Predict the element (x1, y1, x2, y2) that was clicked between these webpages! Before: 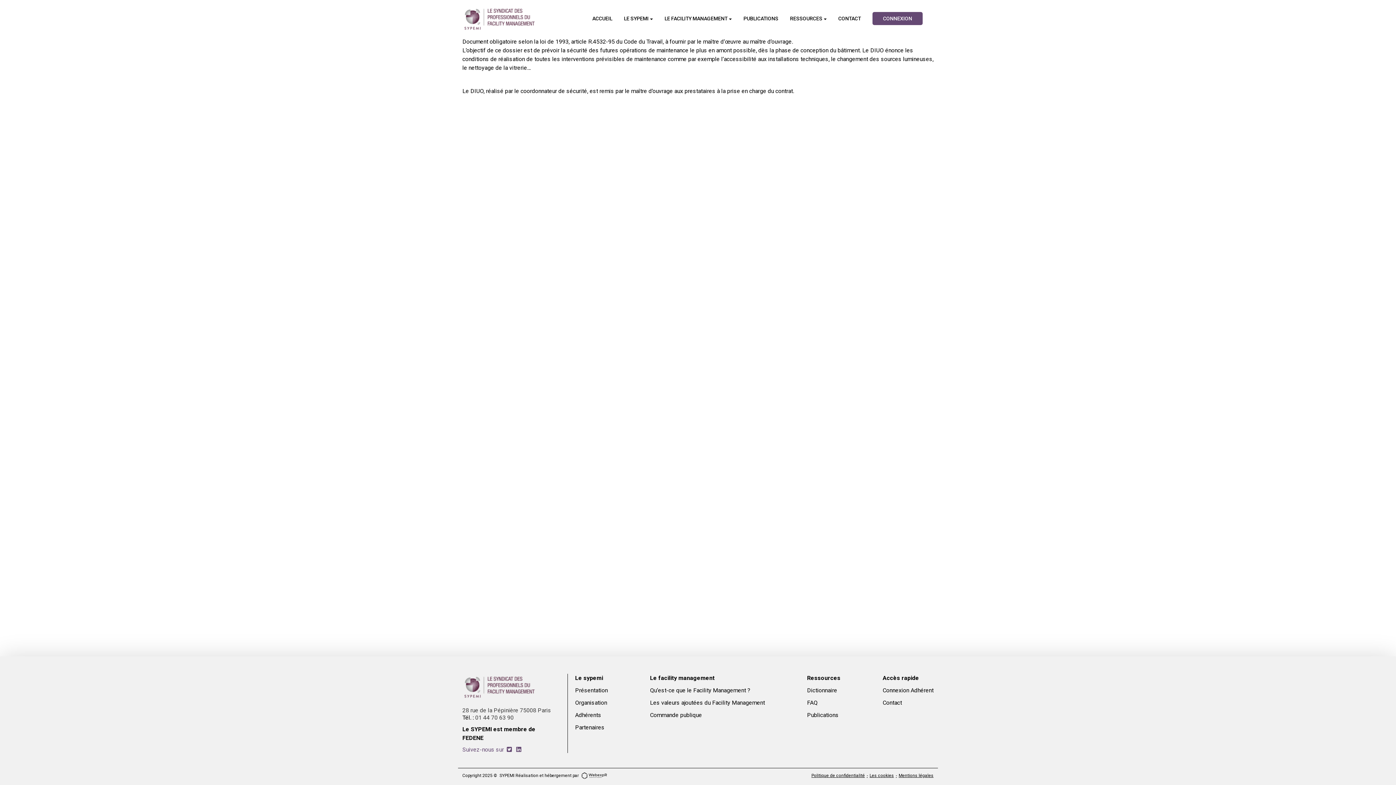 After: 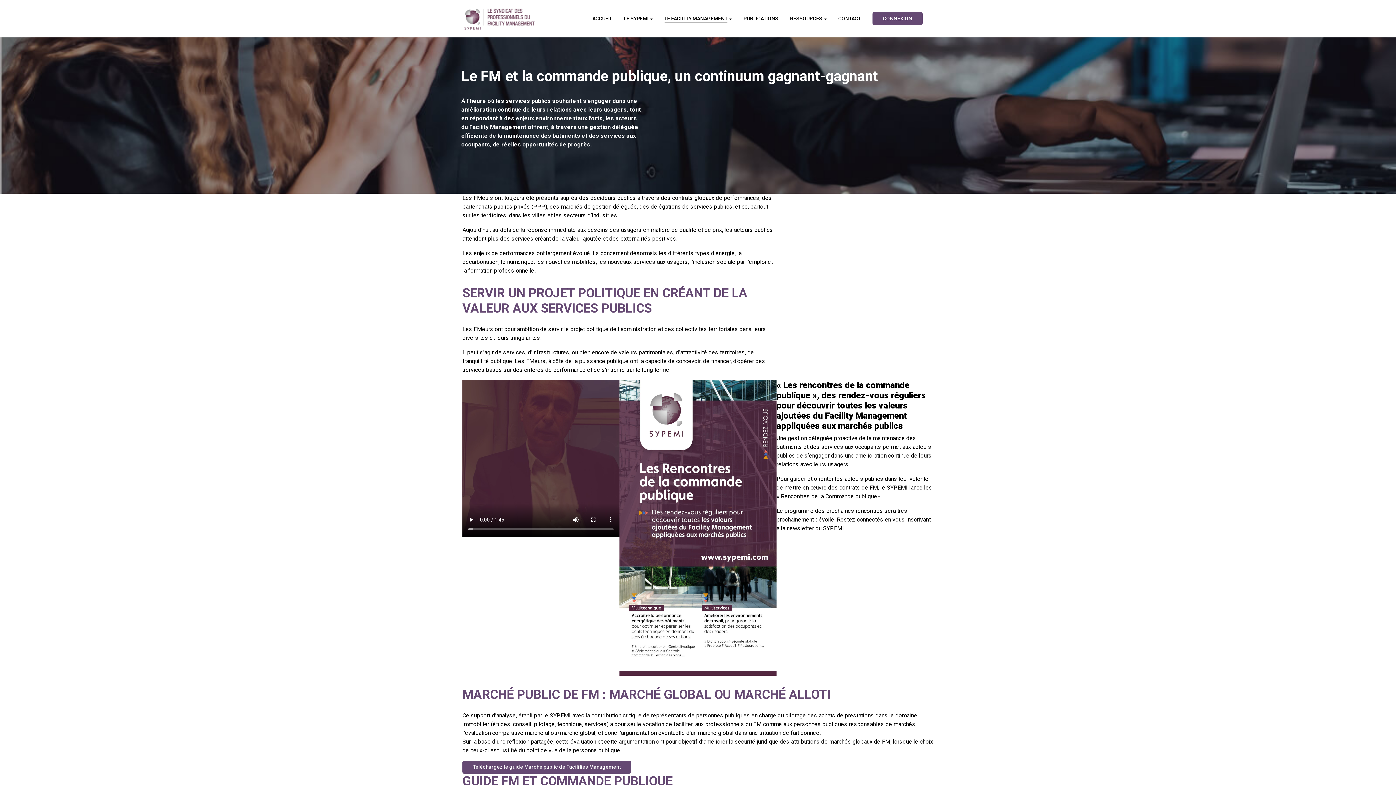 Action: bbox: (650, 707, 702, 720) label: Commande publique